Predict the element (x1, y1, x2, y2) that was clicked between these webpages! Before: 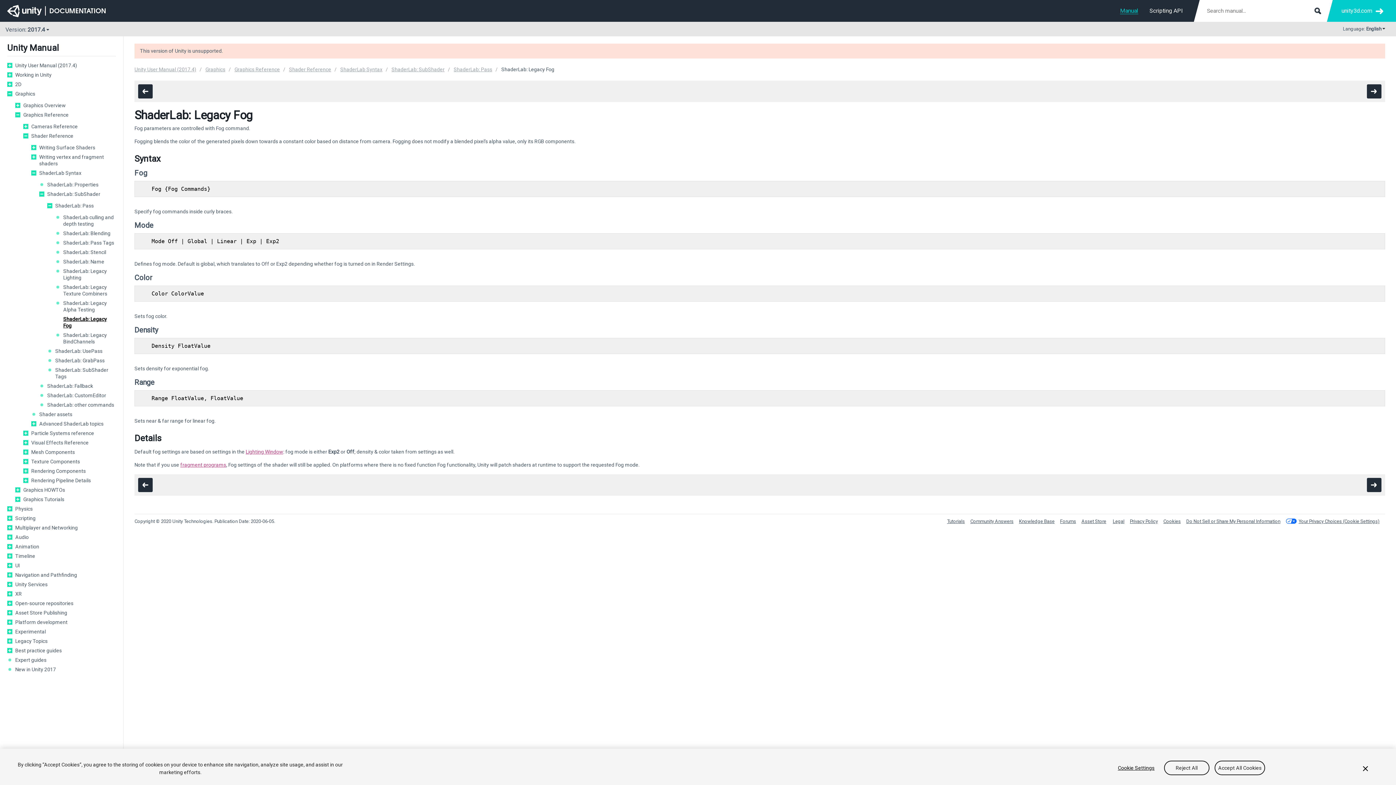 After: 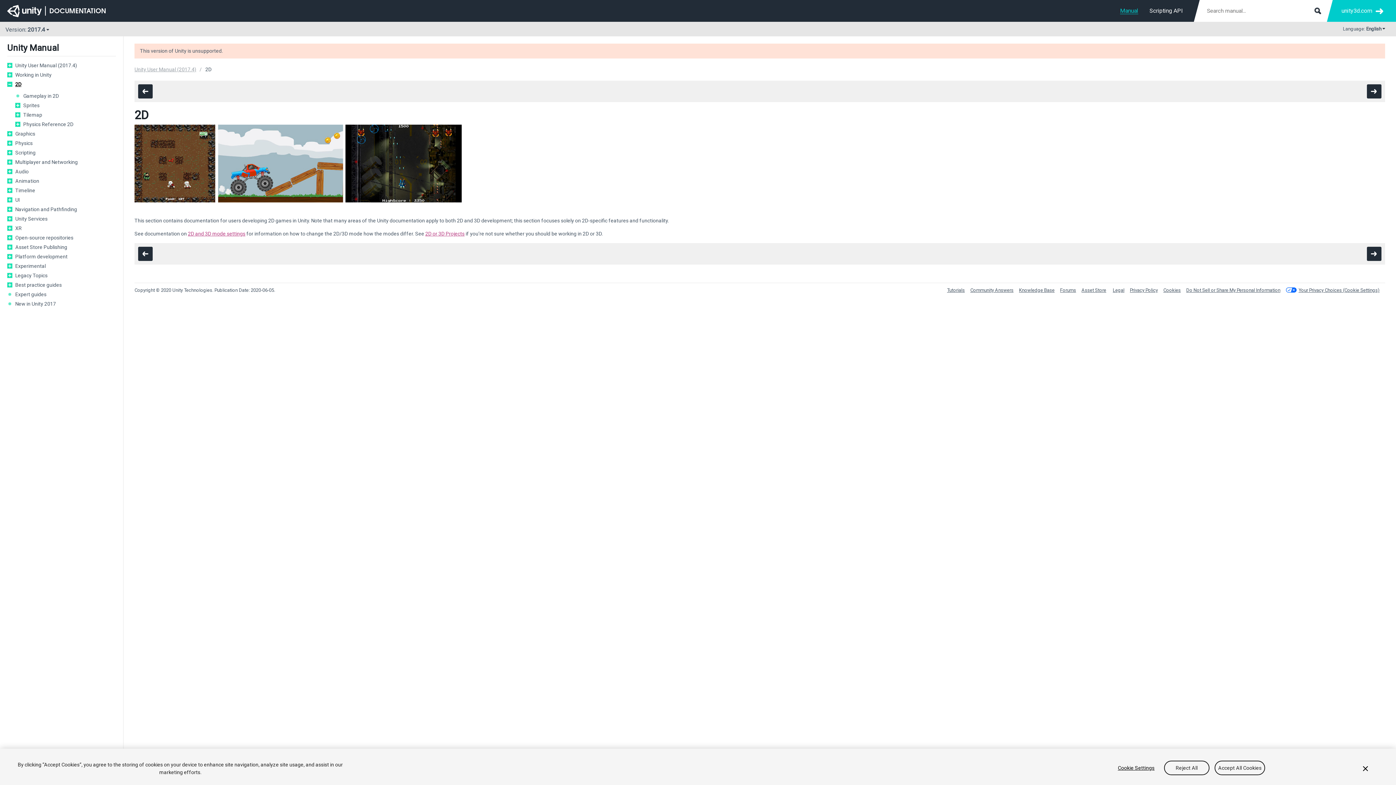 Action: label: 2D bbox: (15, 81, 116, 87)